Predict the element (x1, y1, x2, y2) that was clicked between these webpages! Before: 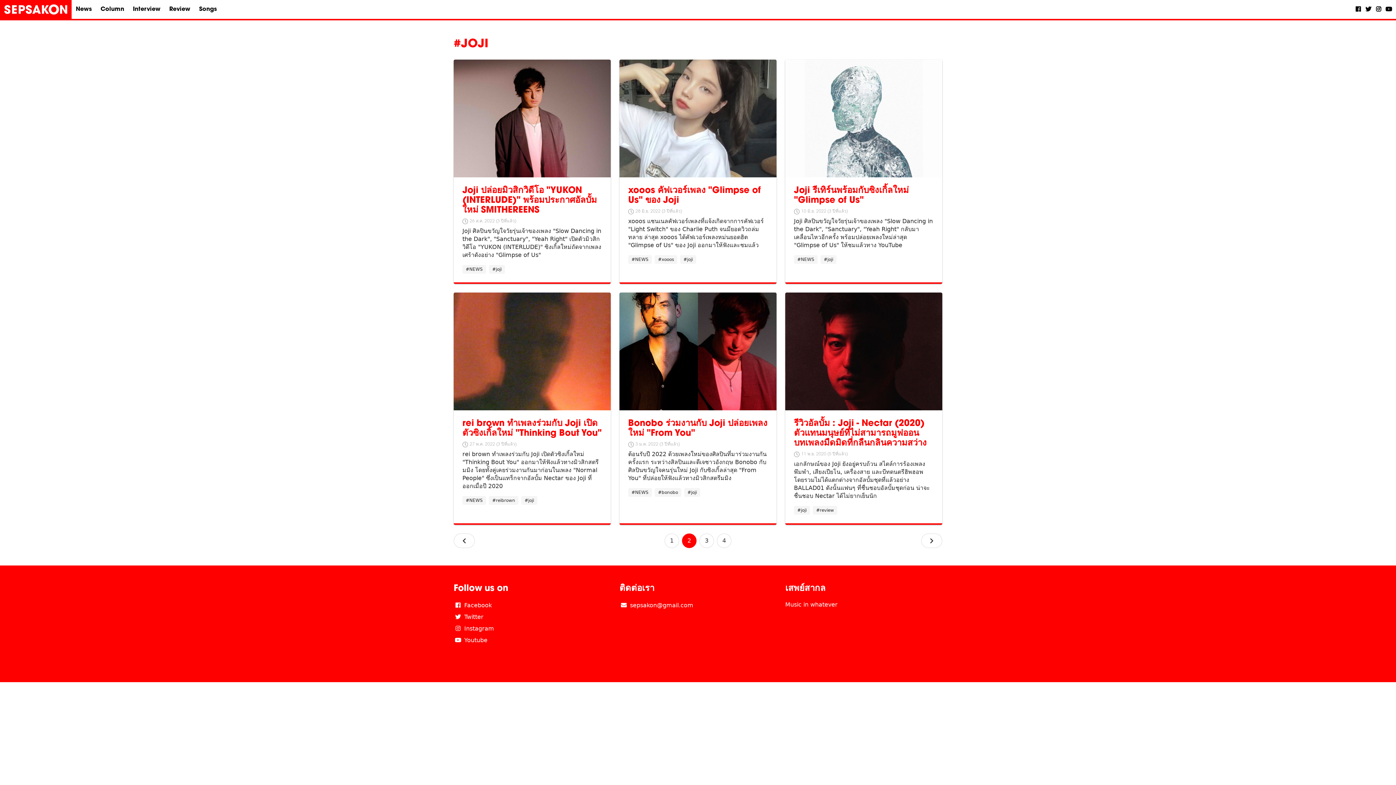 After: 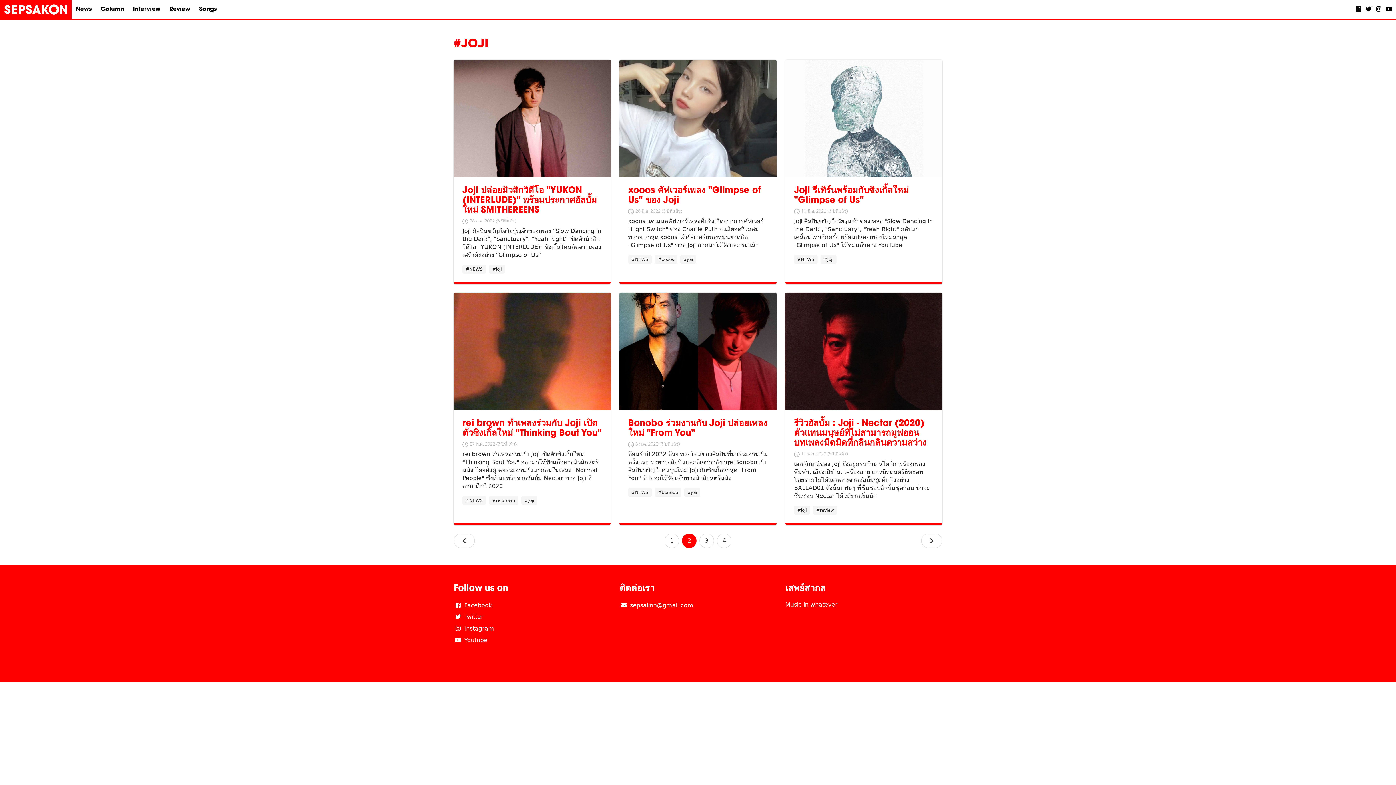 Action: bbox: (1386, 6, 1391, 12)